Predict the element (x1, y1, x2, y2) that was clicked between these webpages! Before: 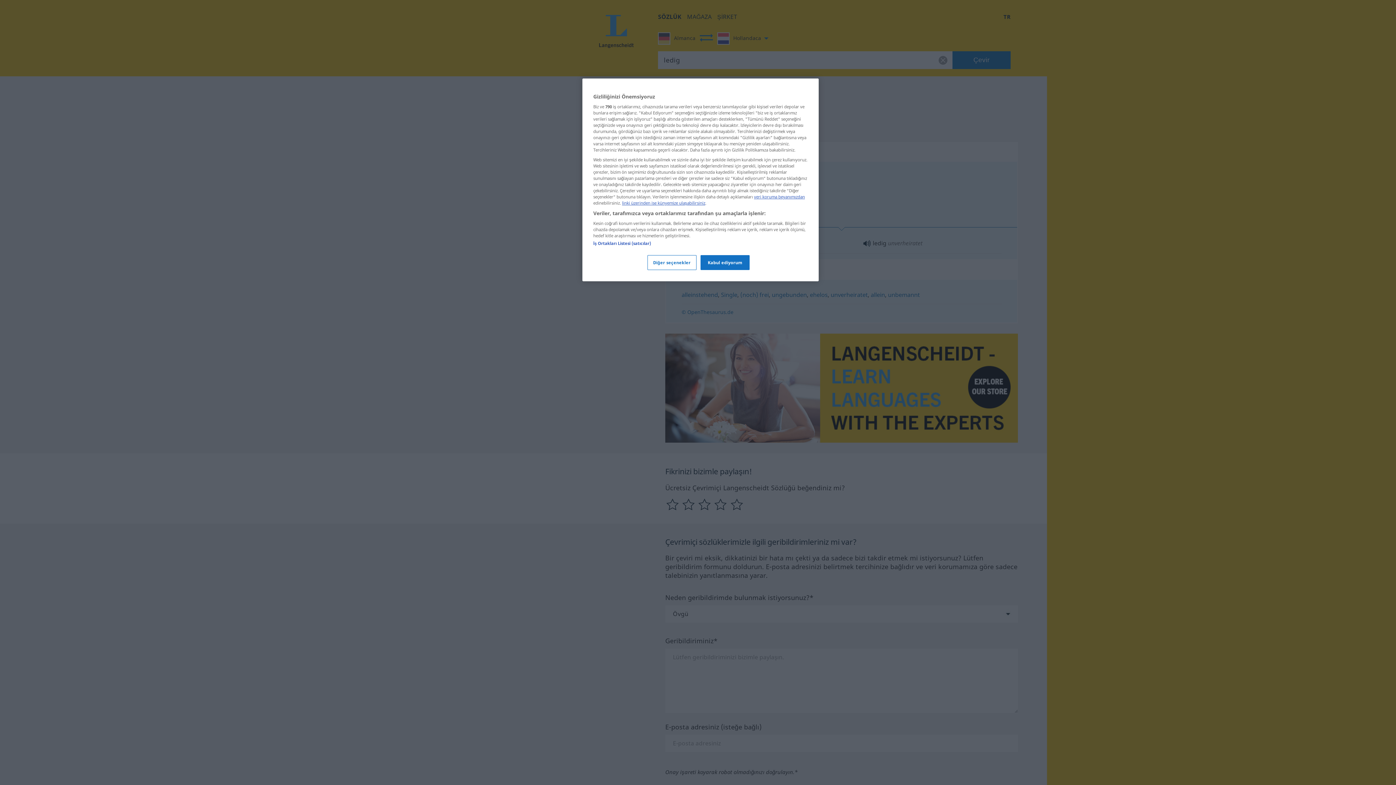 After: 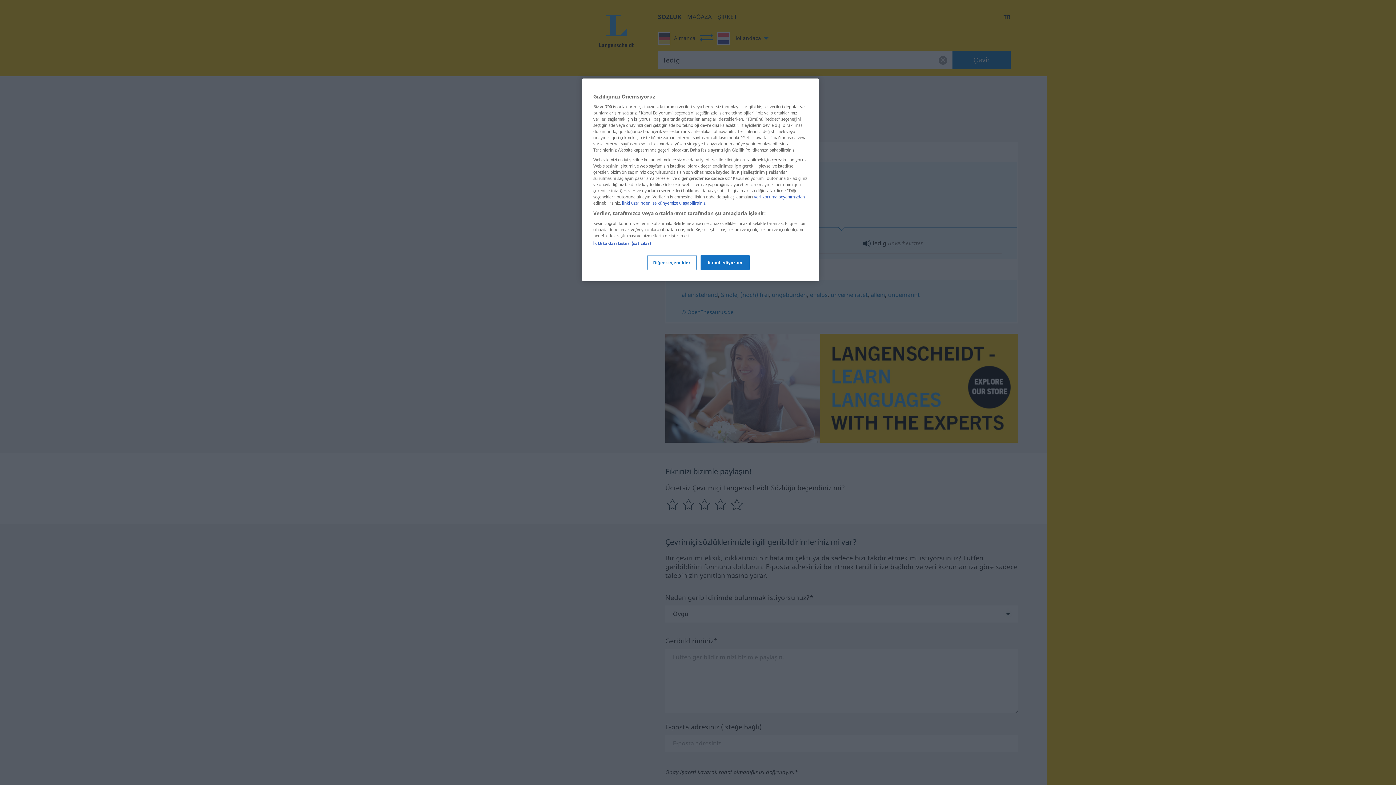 Action: label: veri koruma beyanımızdan bbox: (754, 194, 805, 199)